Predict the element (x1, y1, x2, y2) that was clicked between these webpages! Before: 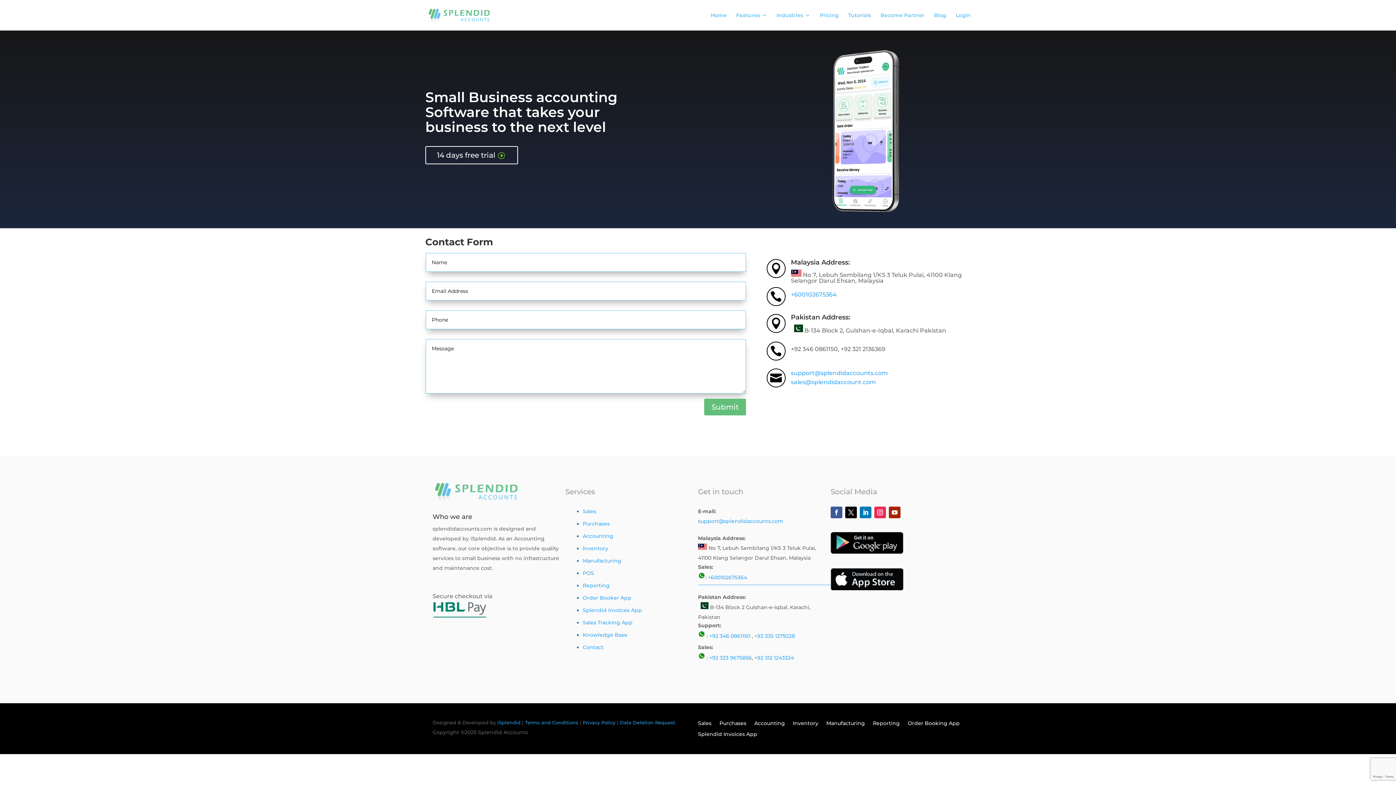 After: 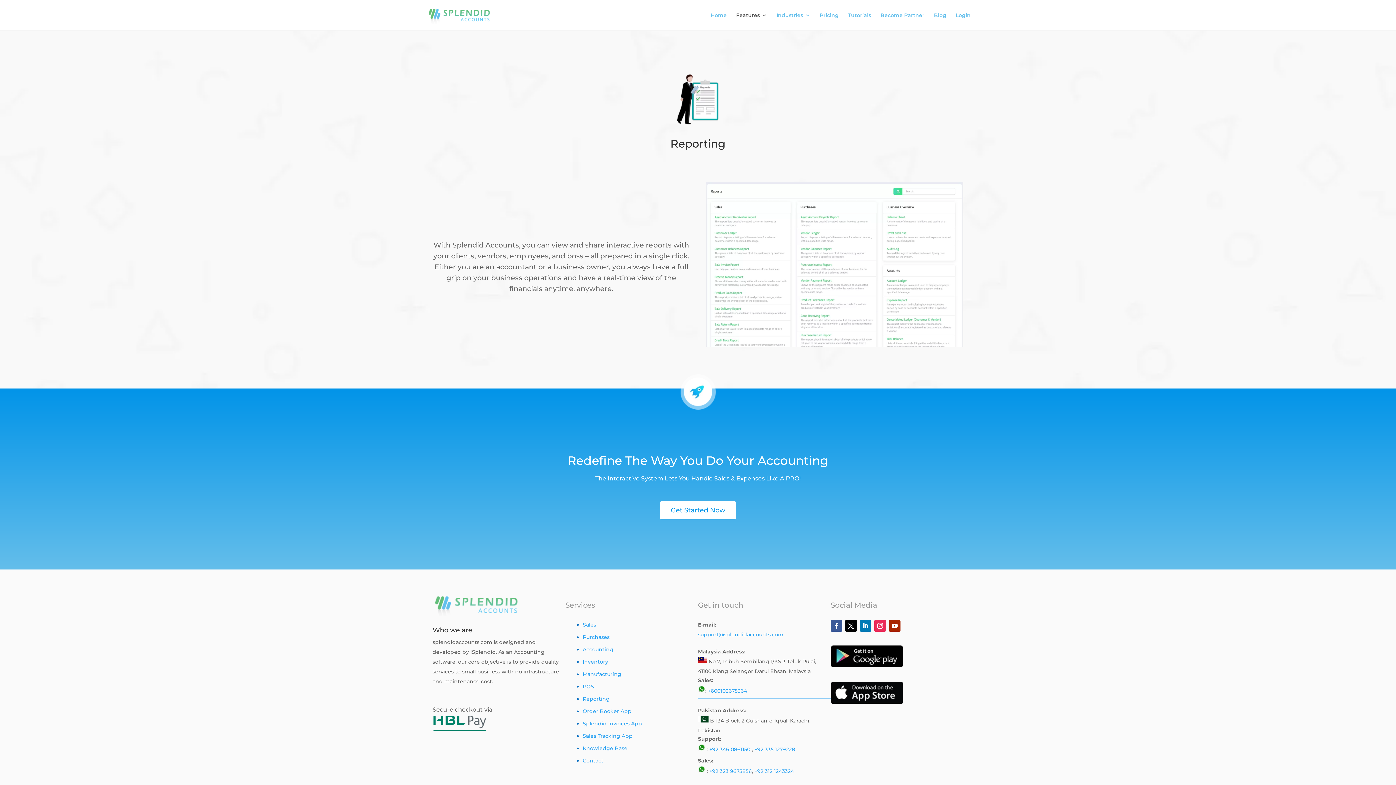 Action: label: Reporting bbox: (582, 582, 609, 589)